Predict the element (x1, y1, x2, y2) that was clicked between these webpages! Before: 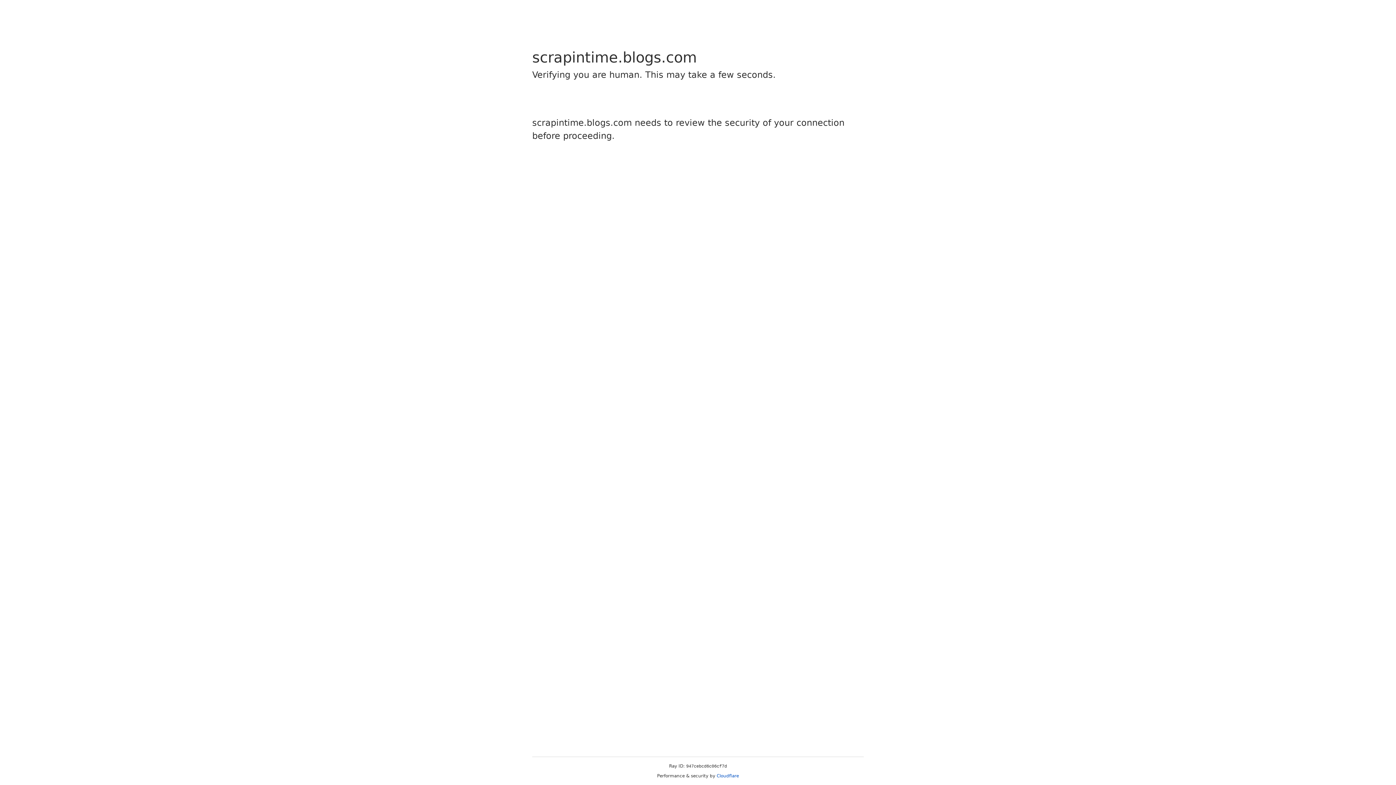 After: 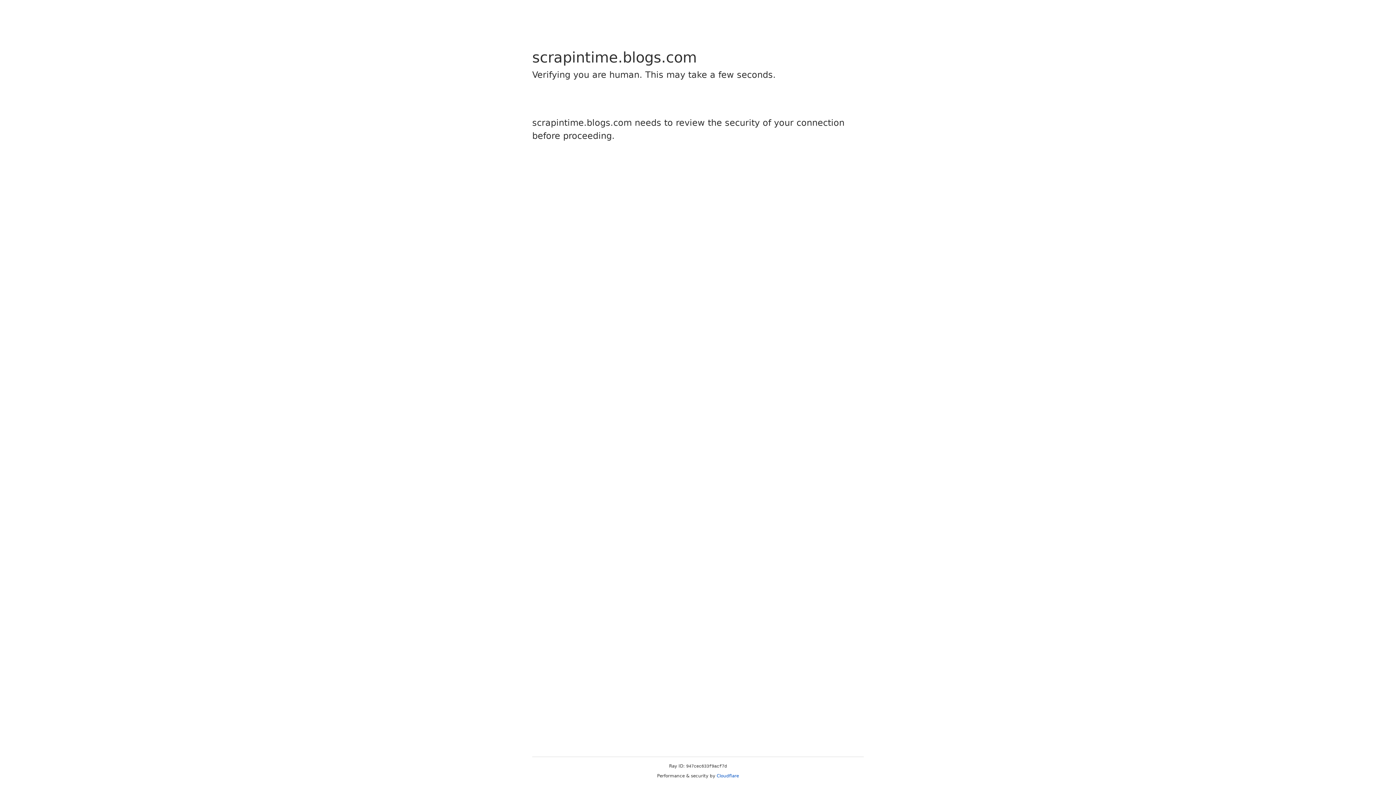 Action: bbox: (716, 773, 739, 778) label: Cloudflare